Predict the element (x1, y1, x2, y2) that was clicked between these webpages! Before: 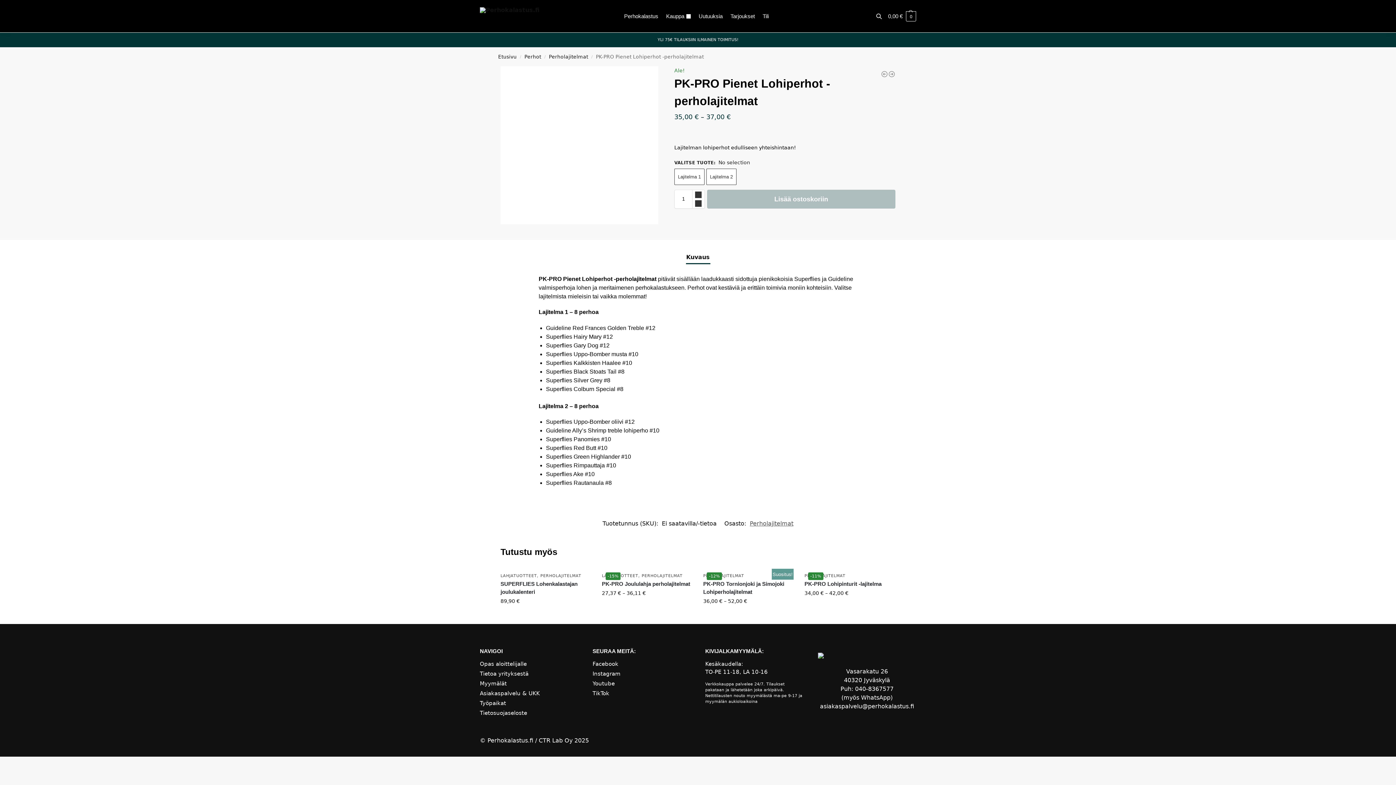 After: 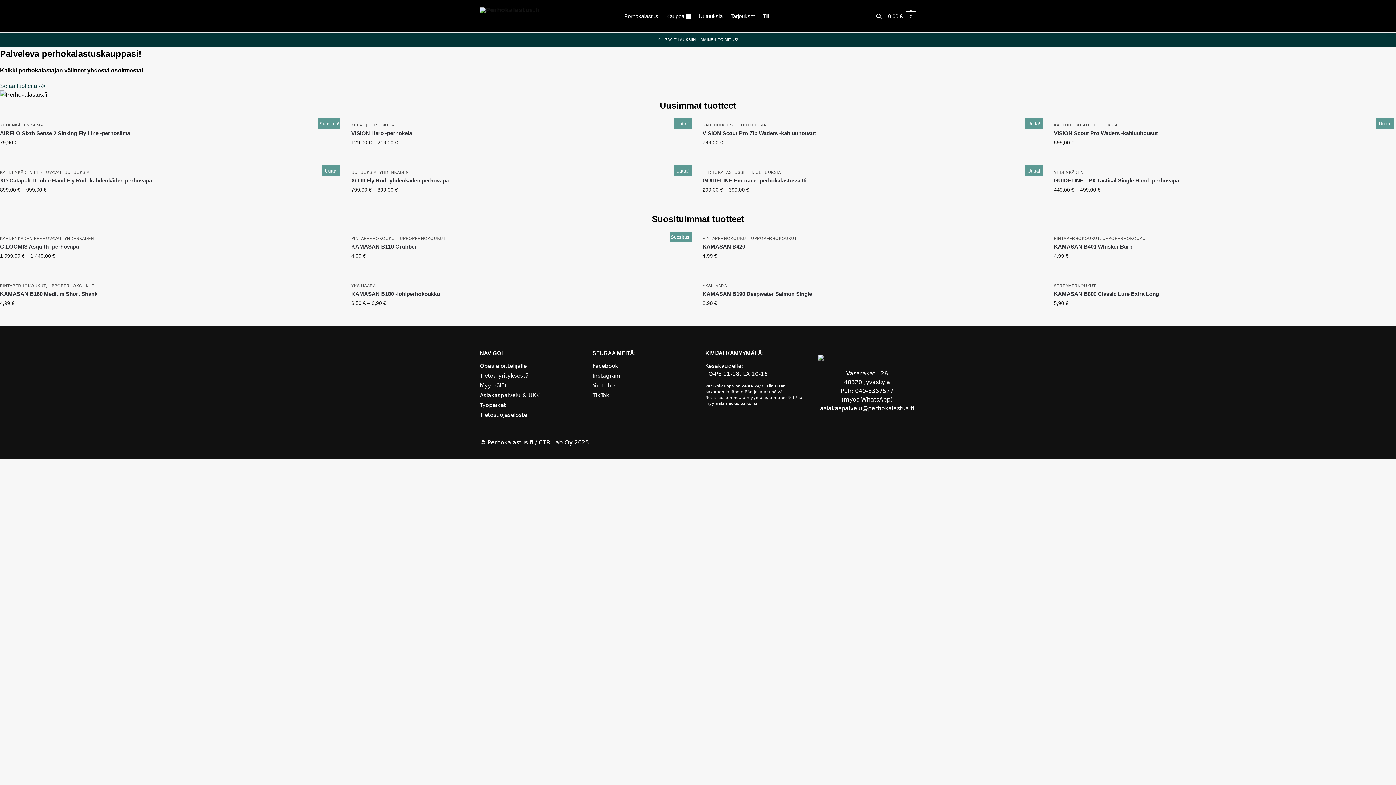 Action: bbox: (498, 53, 516, 59) label: Etusivu